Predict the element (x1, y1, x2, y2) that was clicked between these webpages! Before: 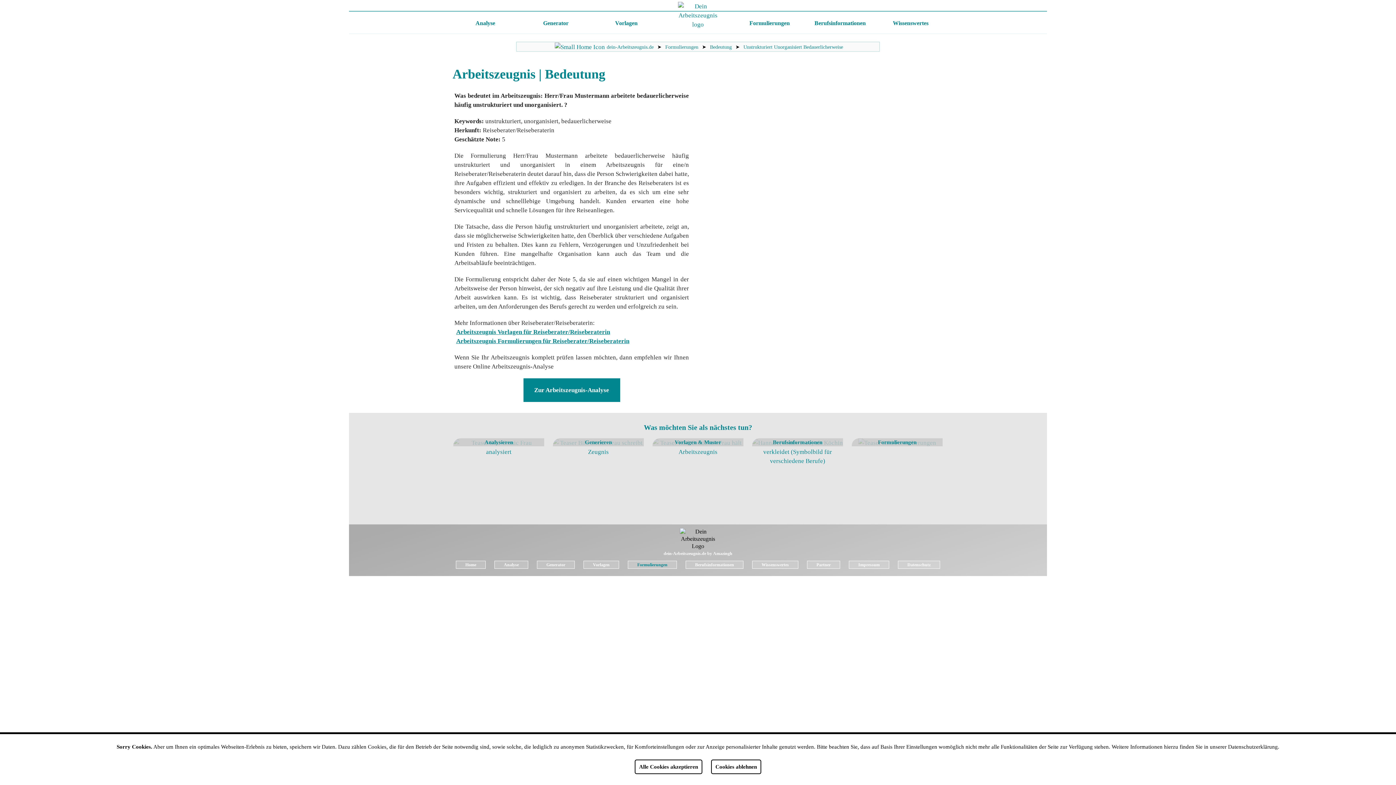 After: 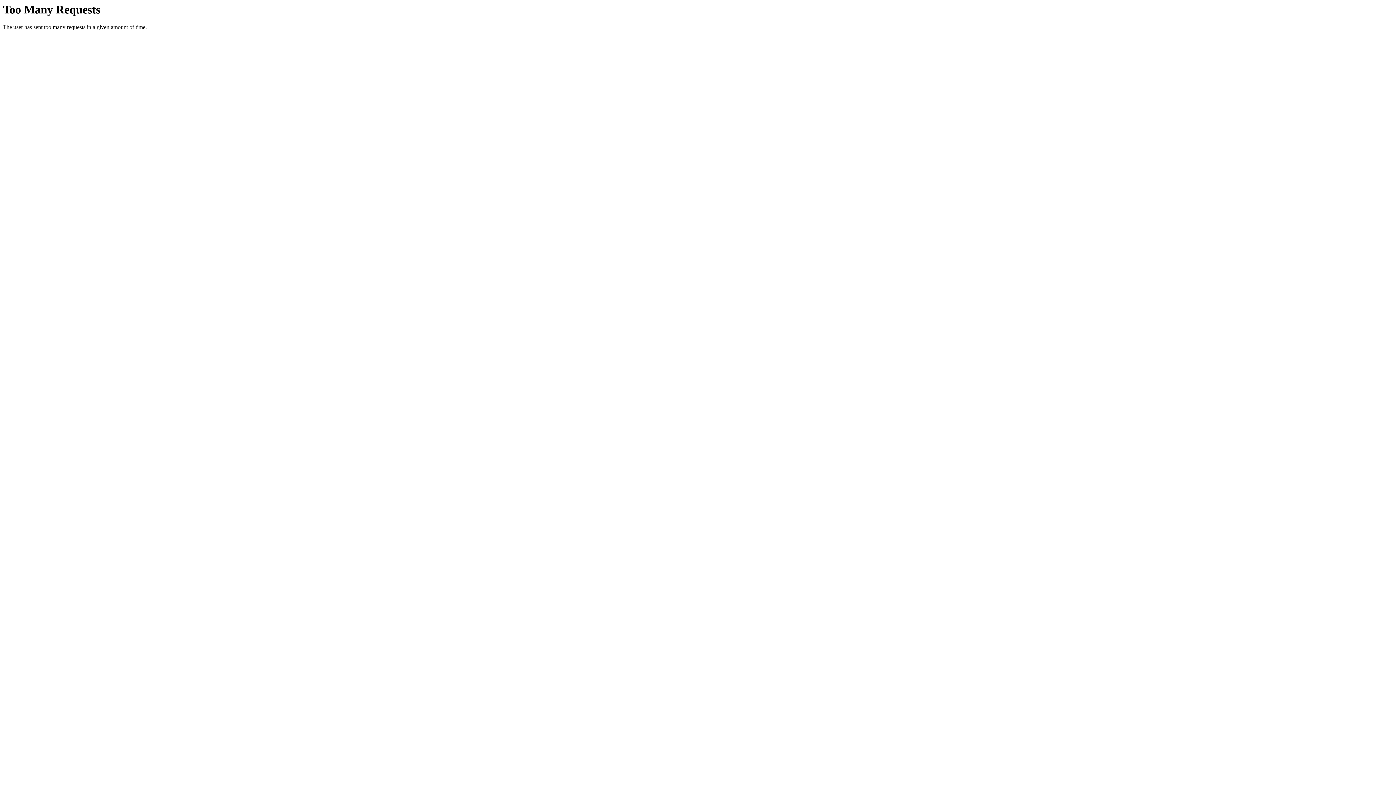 Action: label: Wissenswertes bbox: (752, 561, 798, 568)